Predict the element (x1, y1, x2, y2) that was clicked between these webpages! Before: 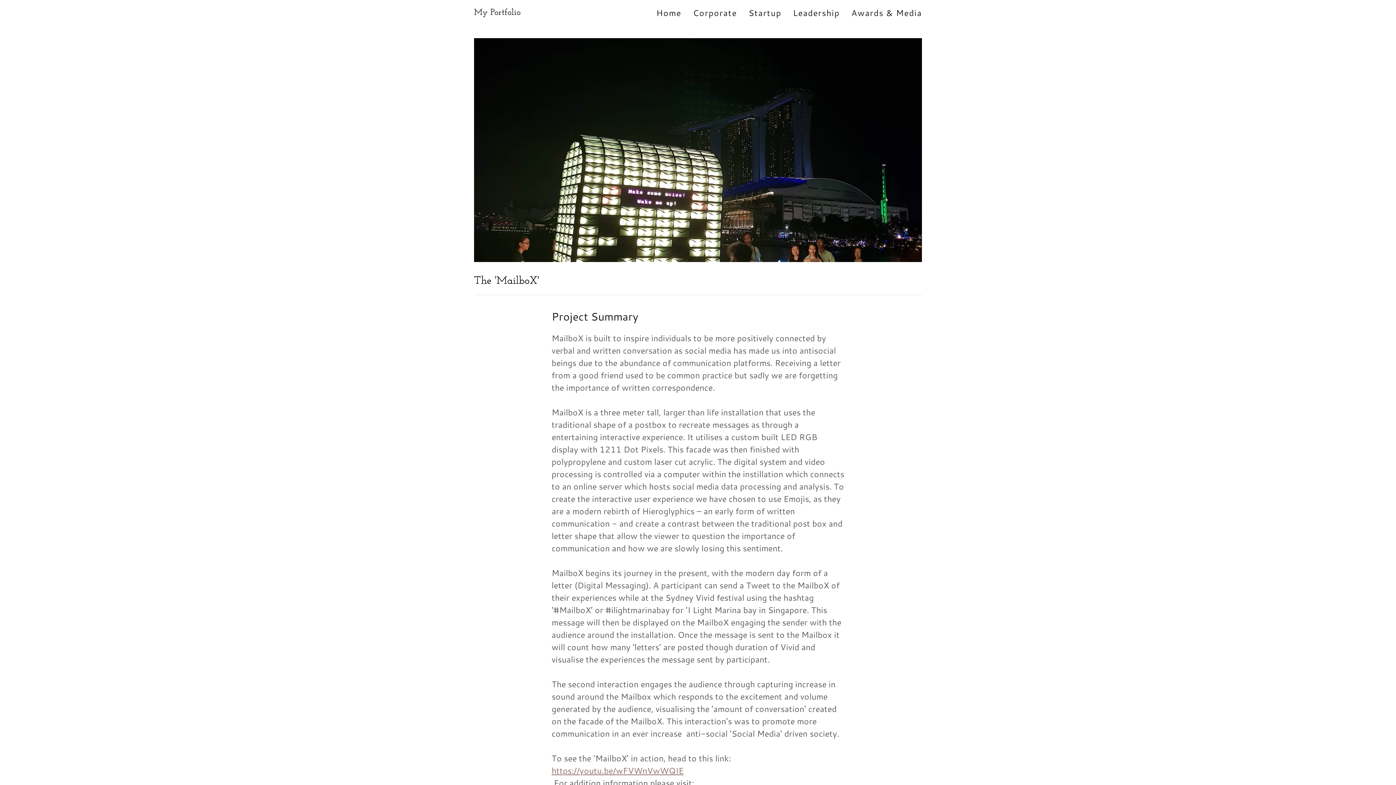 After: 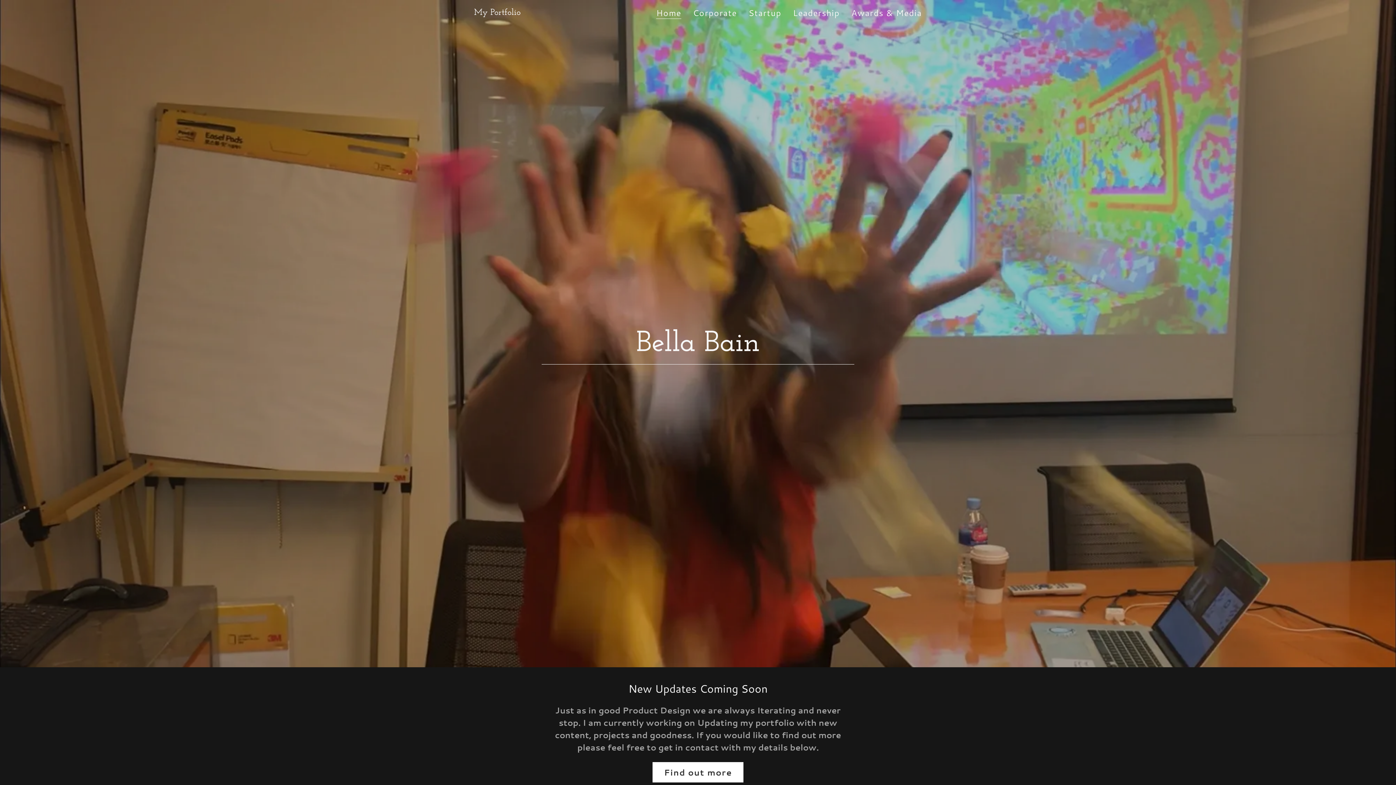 Action: label: Home bbox: (654, 6, 683, 19)